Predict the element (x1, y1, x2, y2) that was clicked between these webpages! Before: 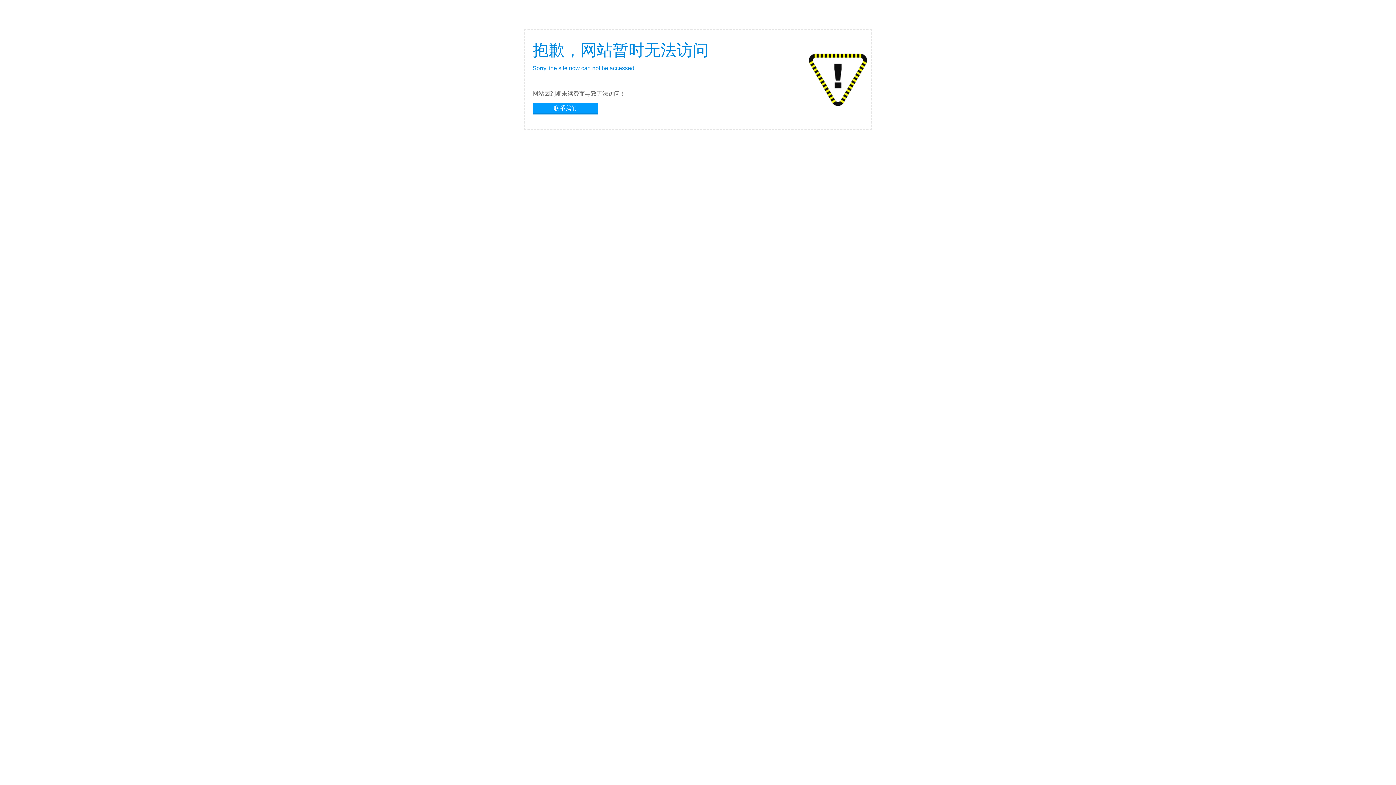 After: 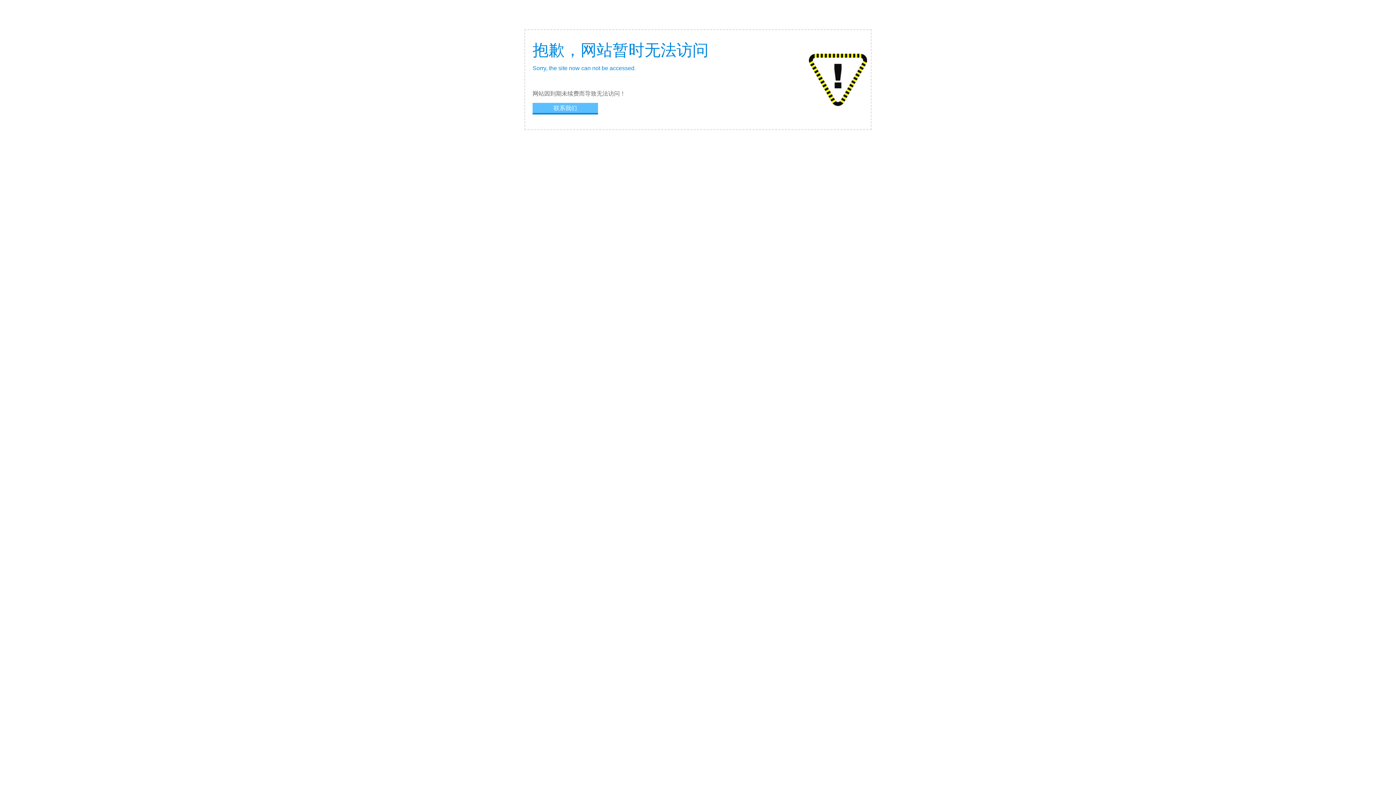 Action: label: 联系我们 bbox: (532, 102, 598, 113)